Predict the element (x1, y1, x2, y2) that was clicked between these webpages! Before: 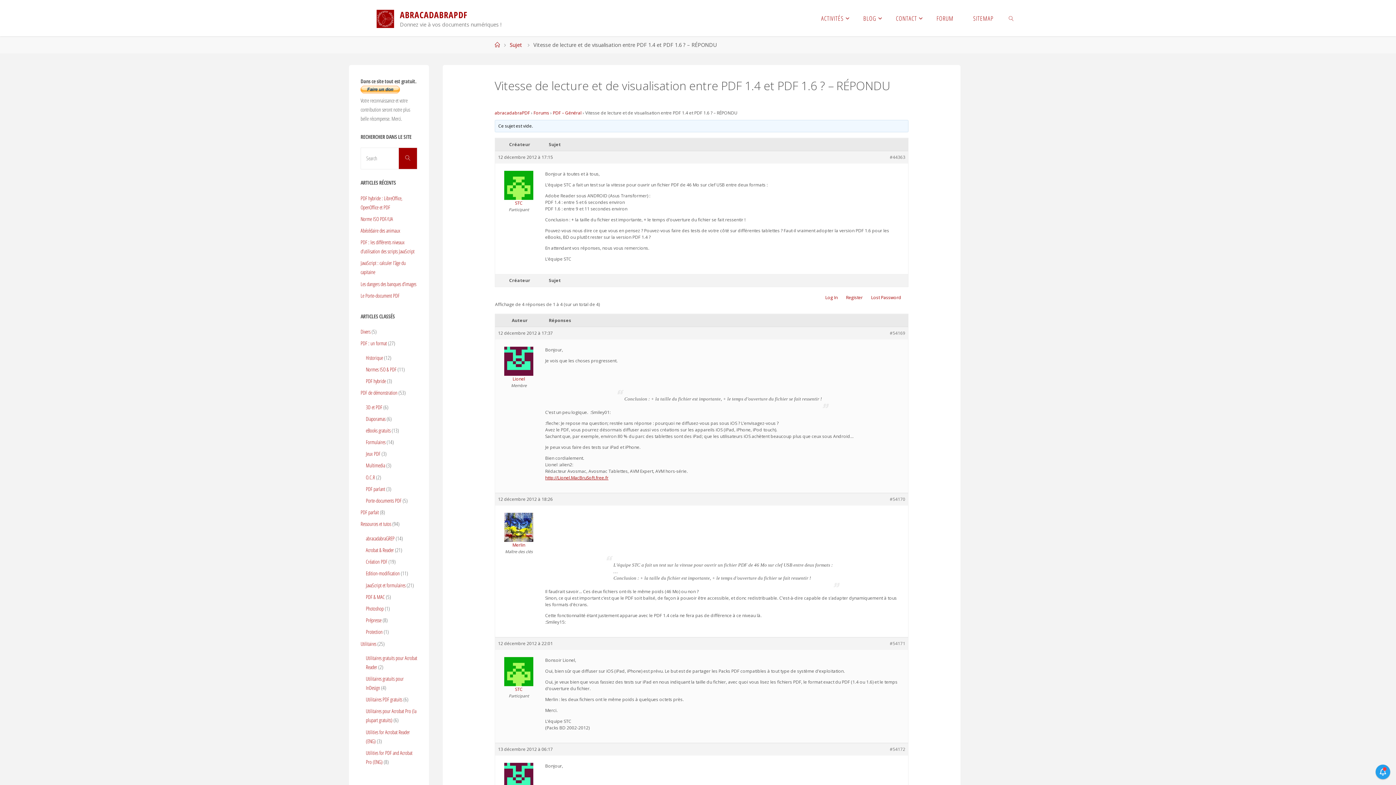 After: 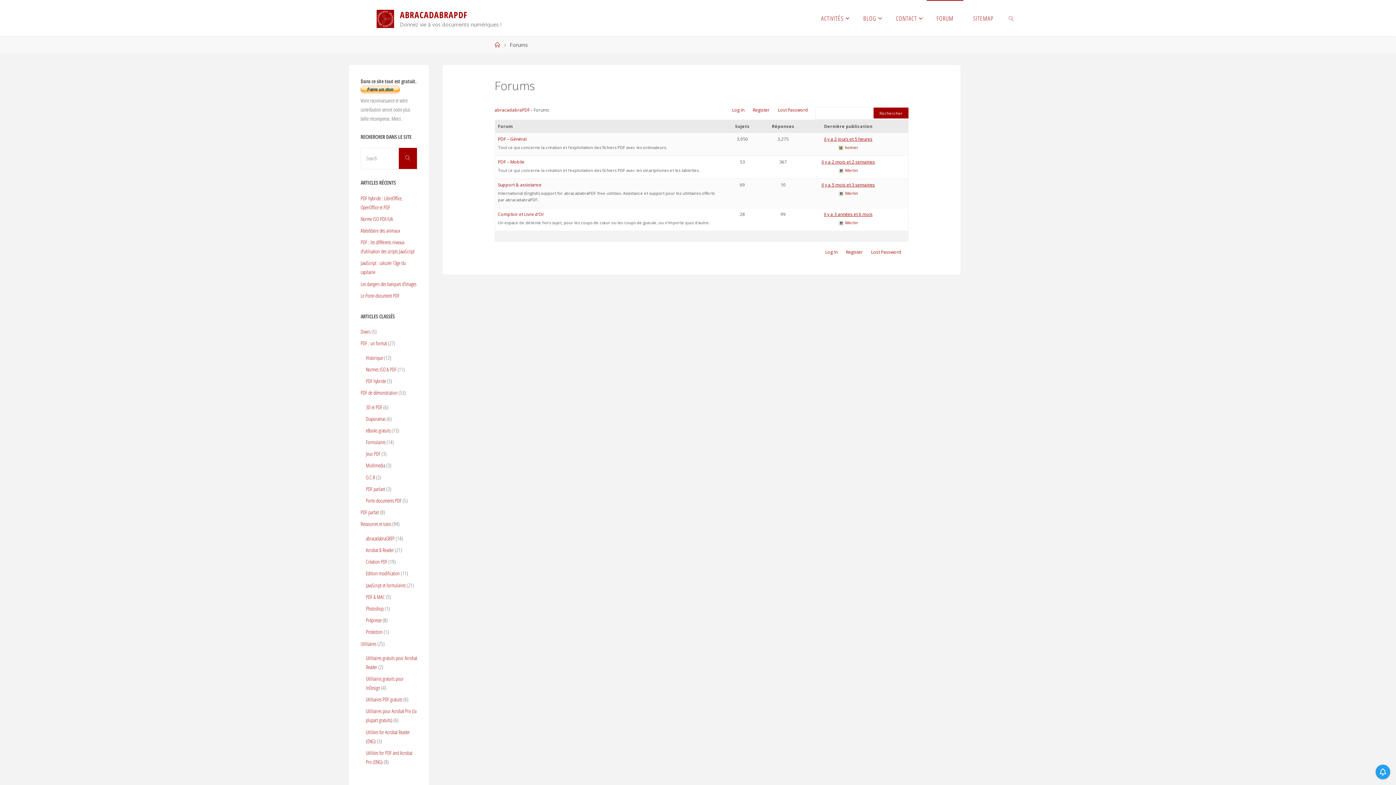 Action: label: FORUM bbox: (927, 0, 963, 36)